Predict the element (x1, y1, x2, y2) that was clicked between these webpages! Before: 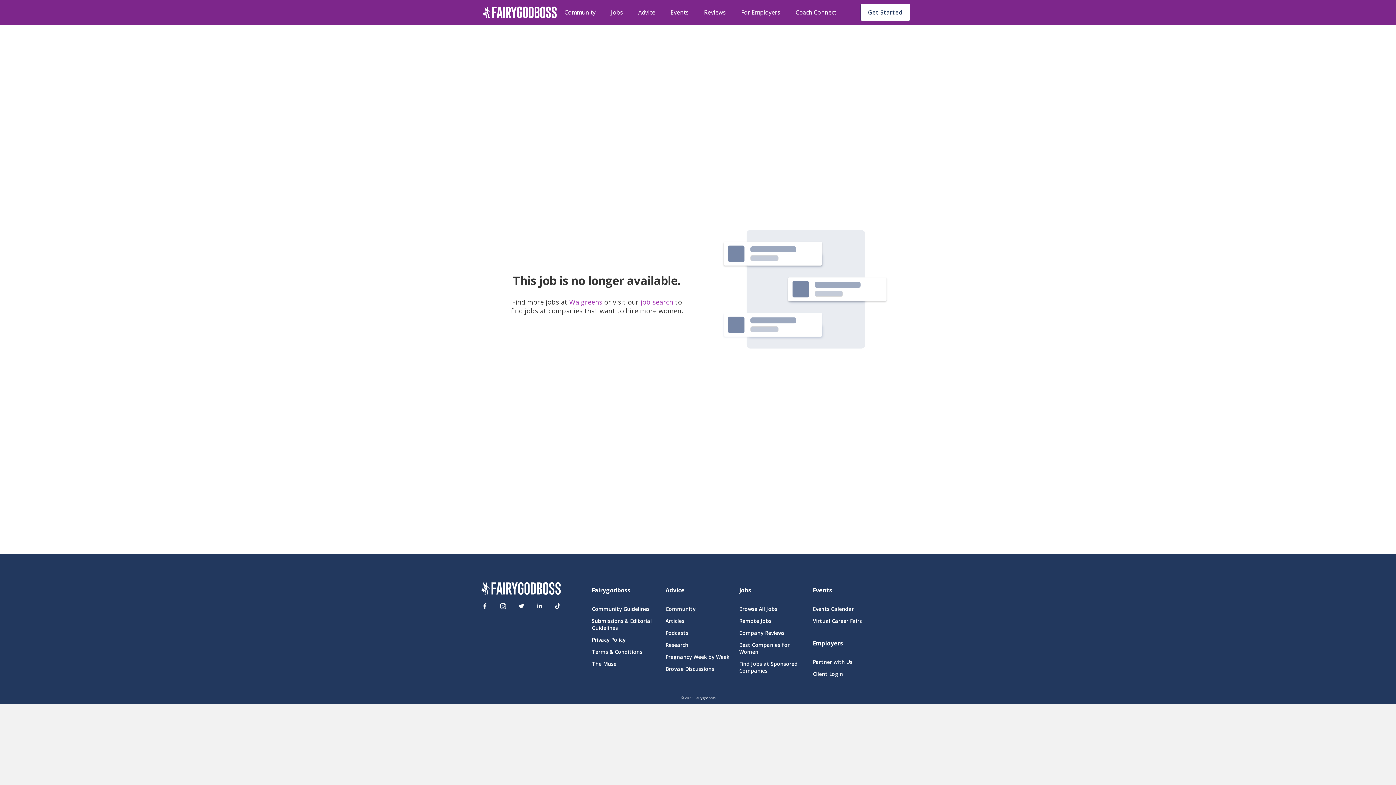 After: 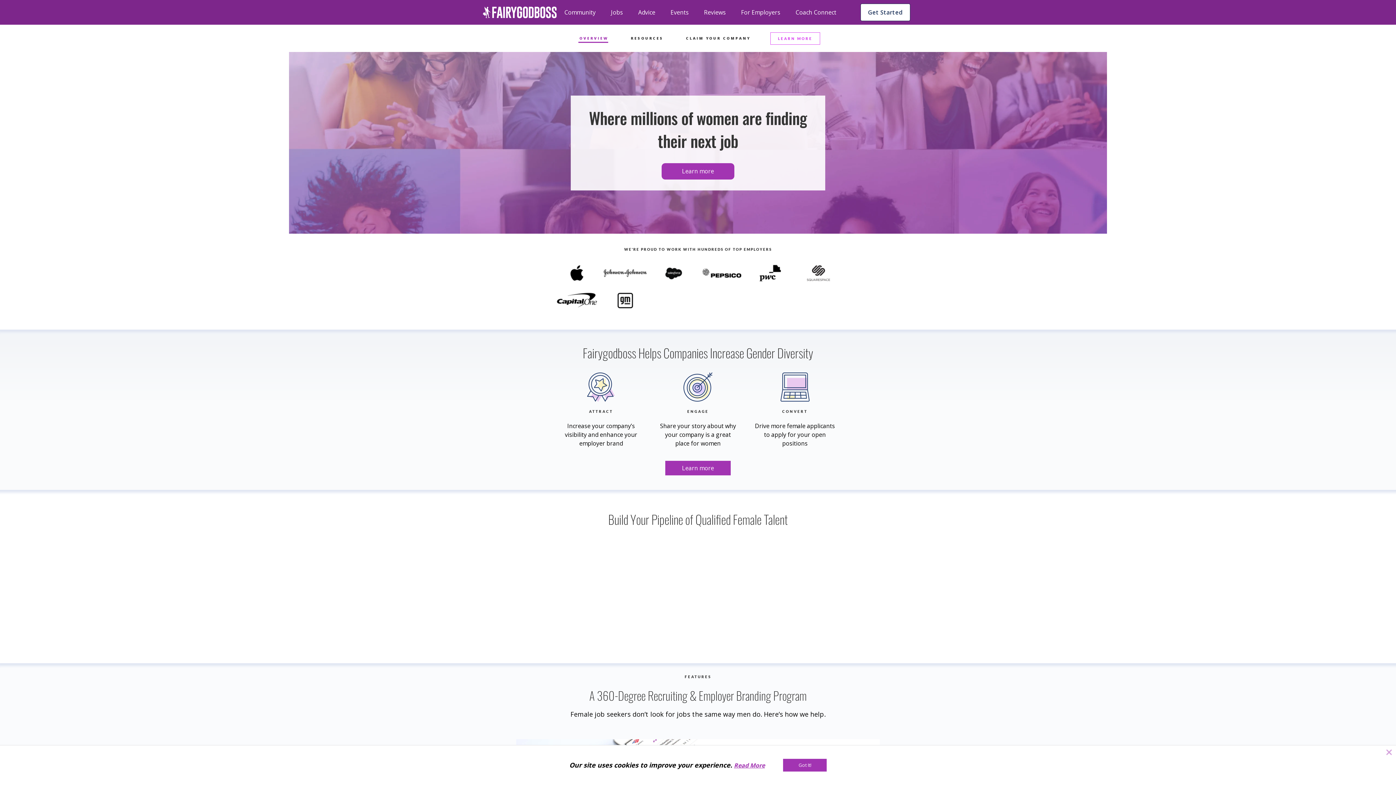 Action: bbox: (741, 7, 780, 17) label: For Employers